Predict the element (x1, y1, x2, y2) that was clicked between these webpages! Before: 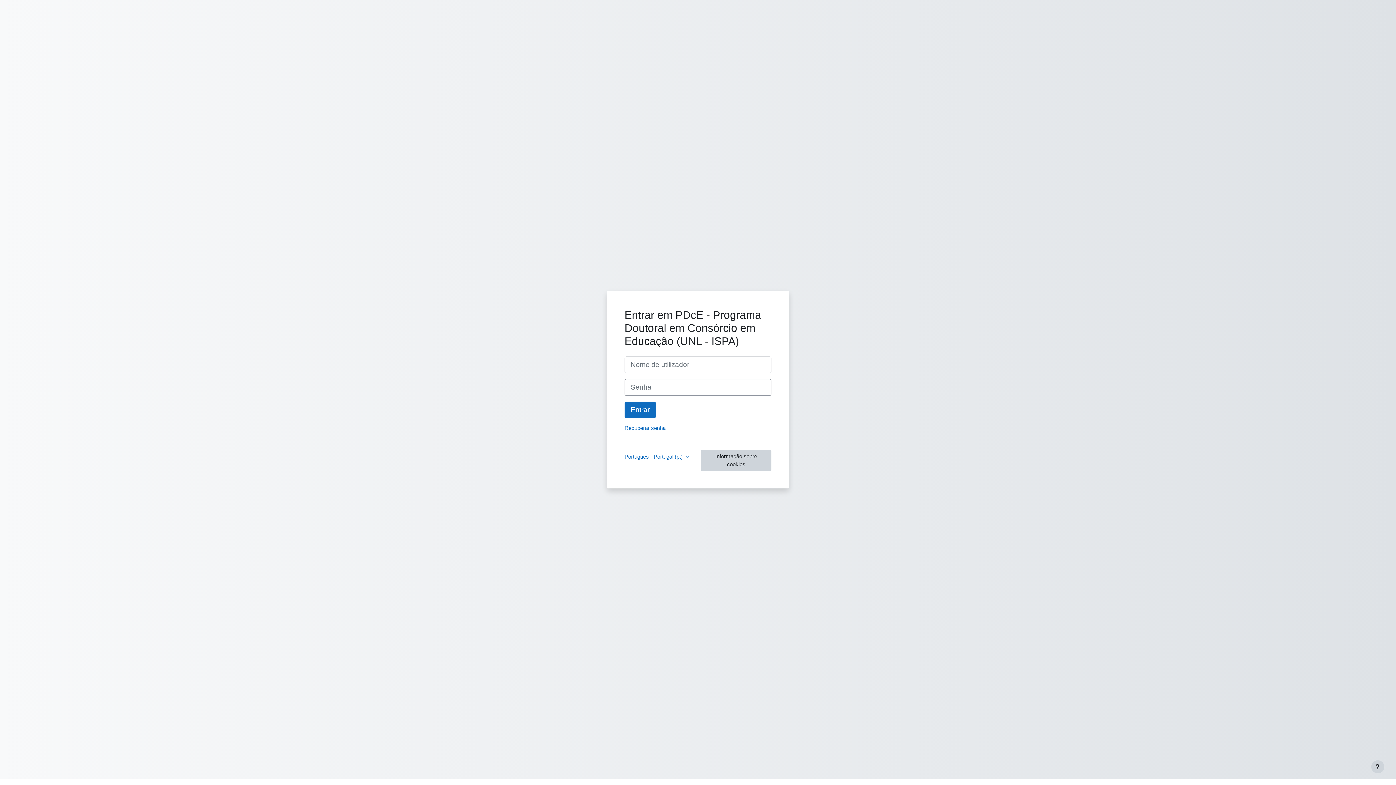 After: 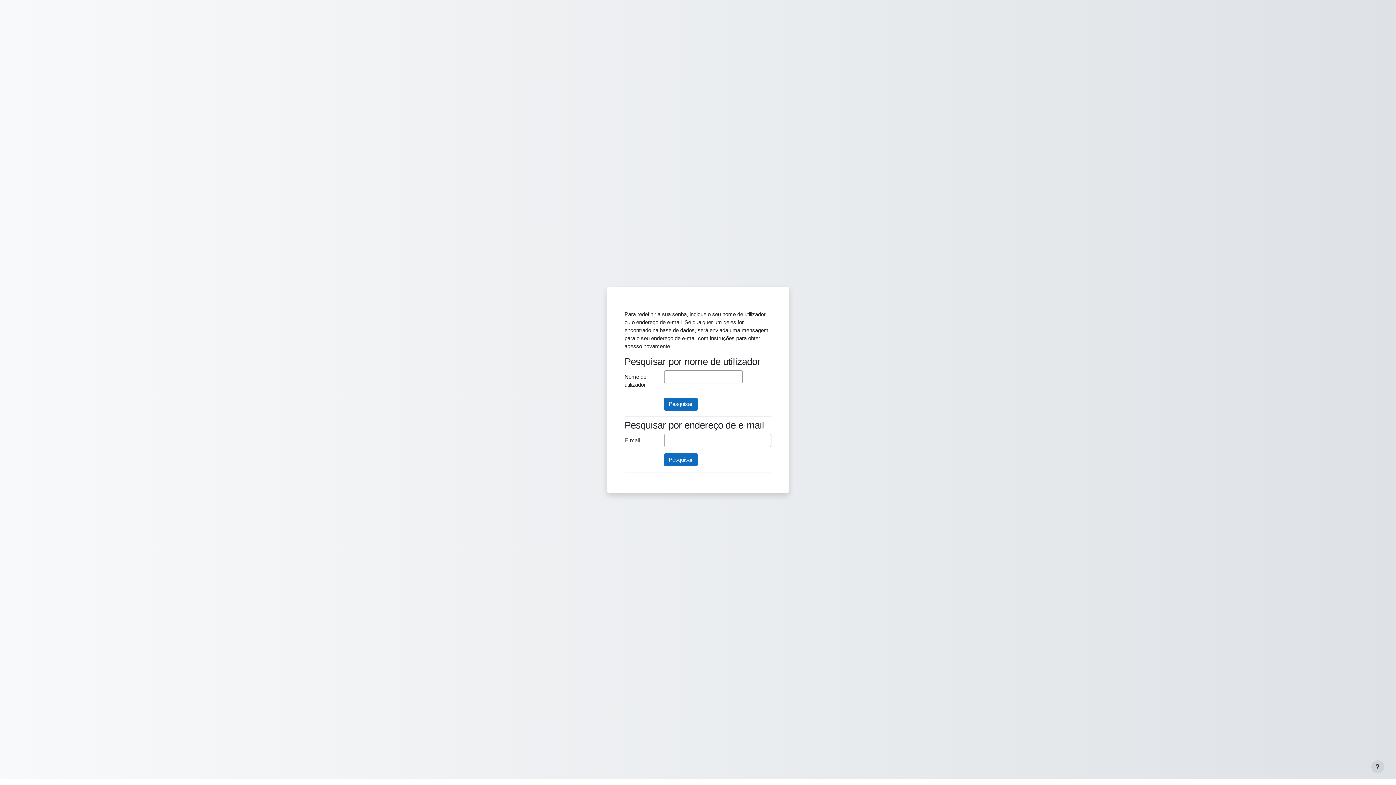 Action: label: Recuperar senha bbox: (624, 425, 665, 431)